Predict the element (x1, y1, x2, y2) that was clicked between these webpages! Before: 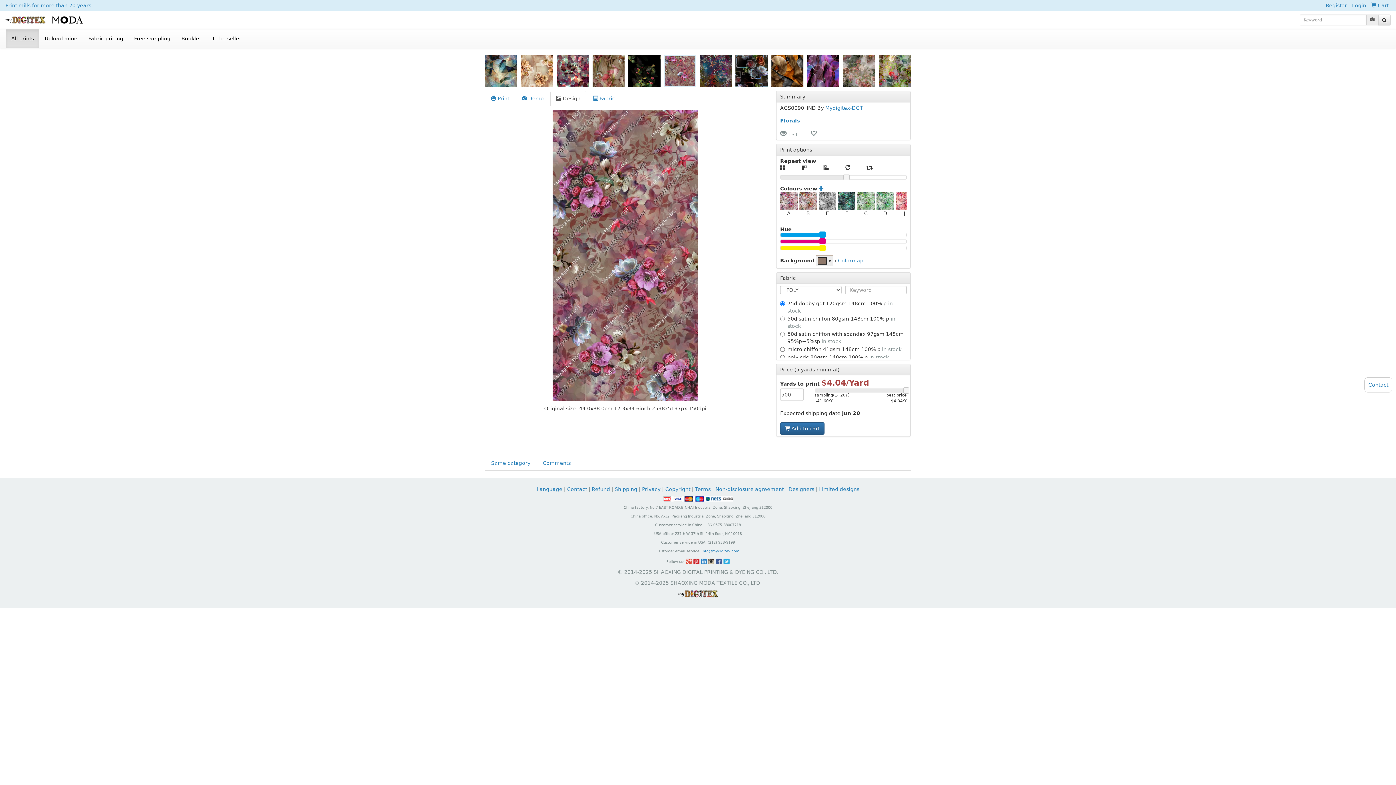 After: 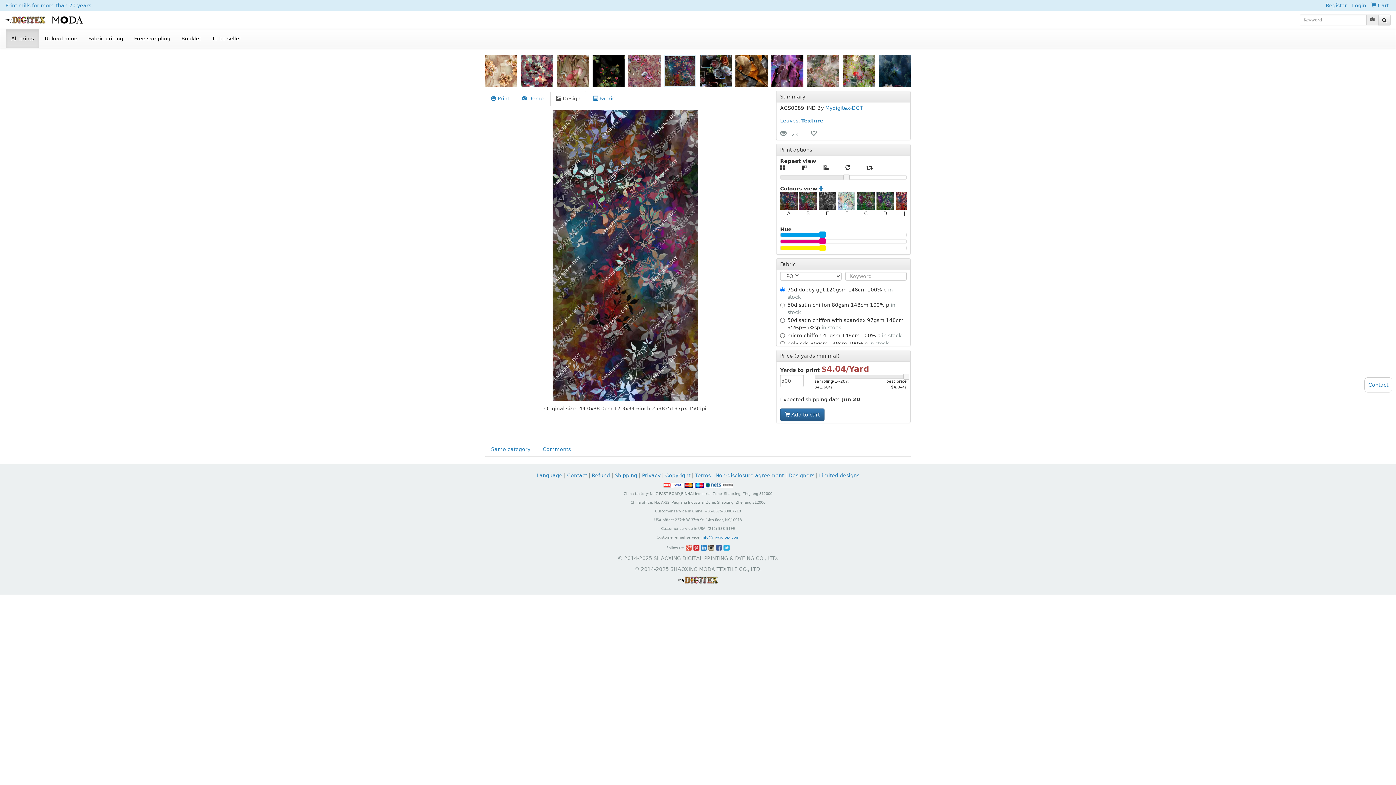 Action: bbox: (700, 55, 732, 87)